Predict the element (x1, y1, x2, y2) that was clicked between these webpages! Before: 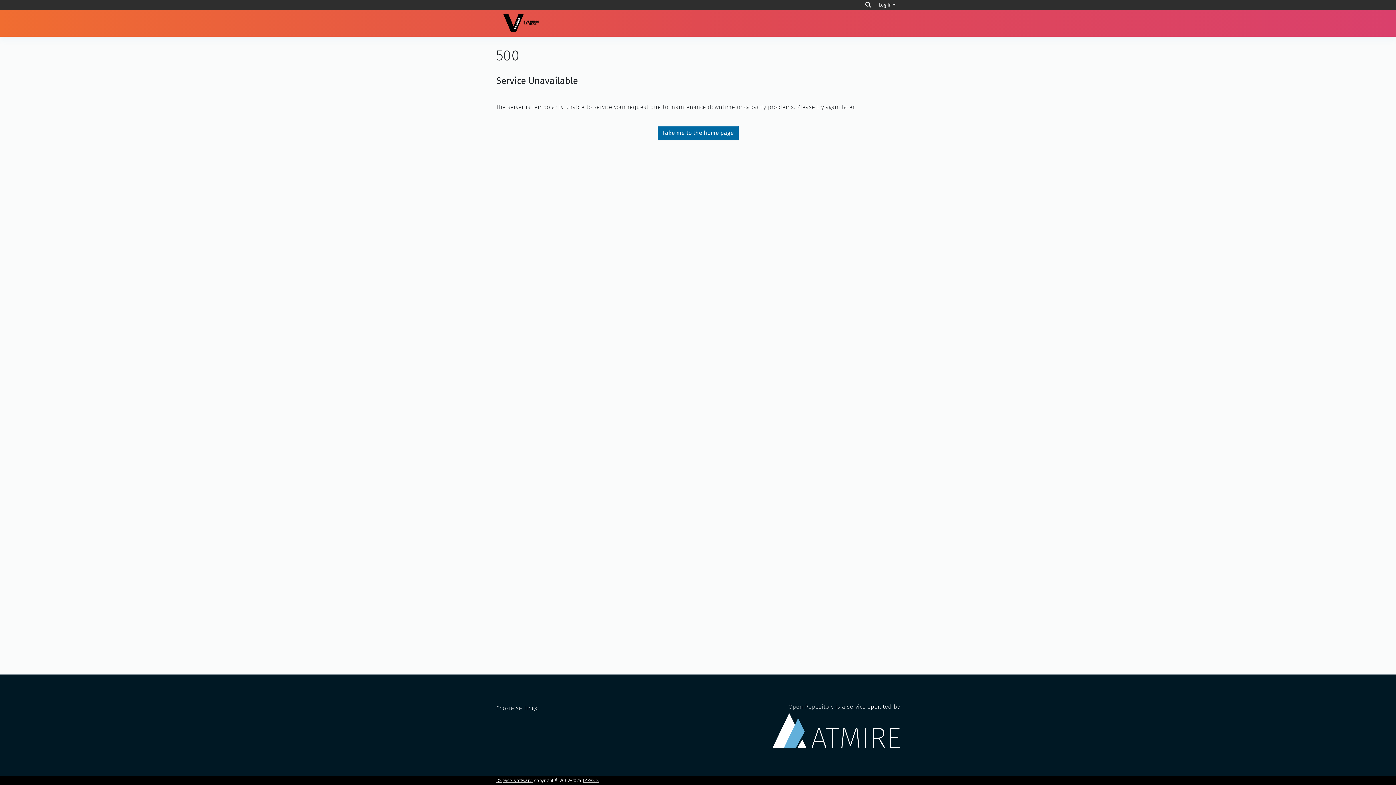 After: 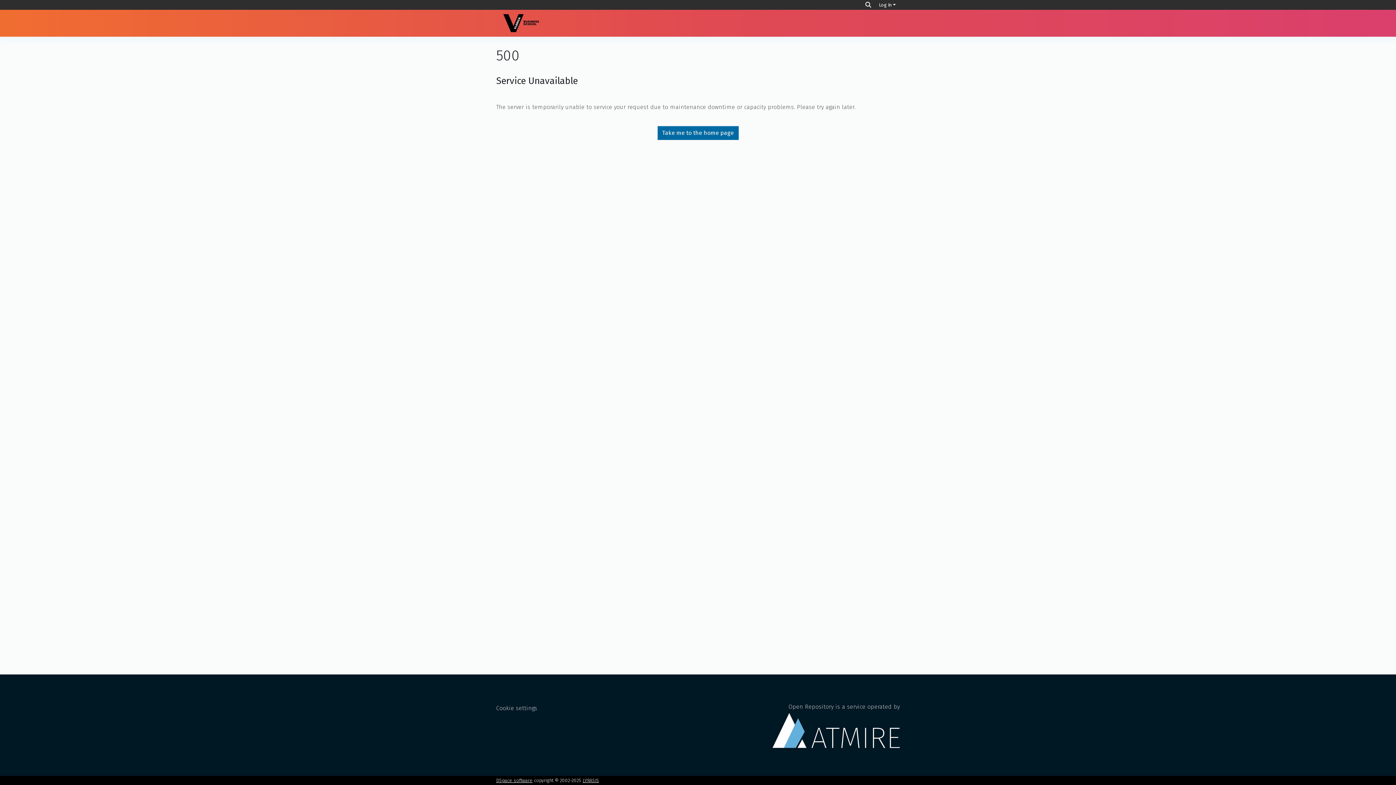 Action: bbox: (657, 126, 738, 139) label: Take me to the home page